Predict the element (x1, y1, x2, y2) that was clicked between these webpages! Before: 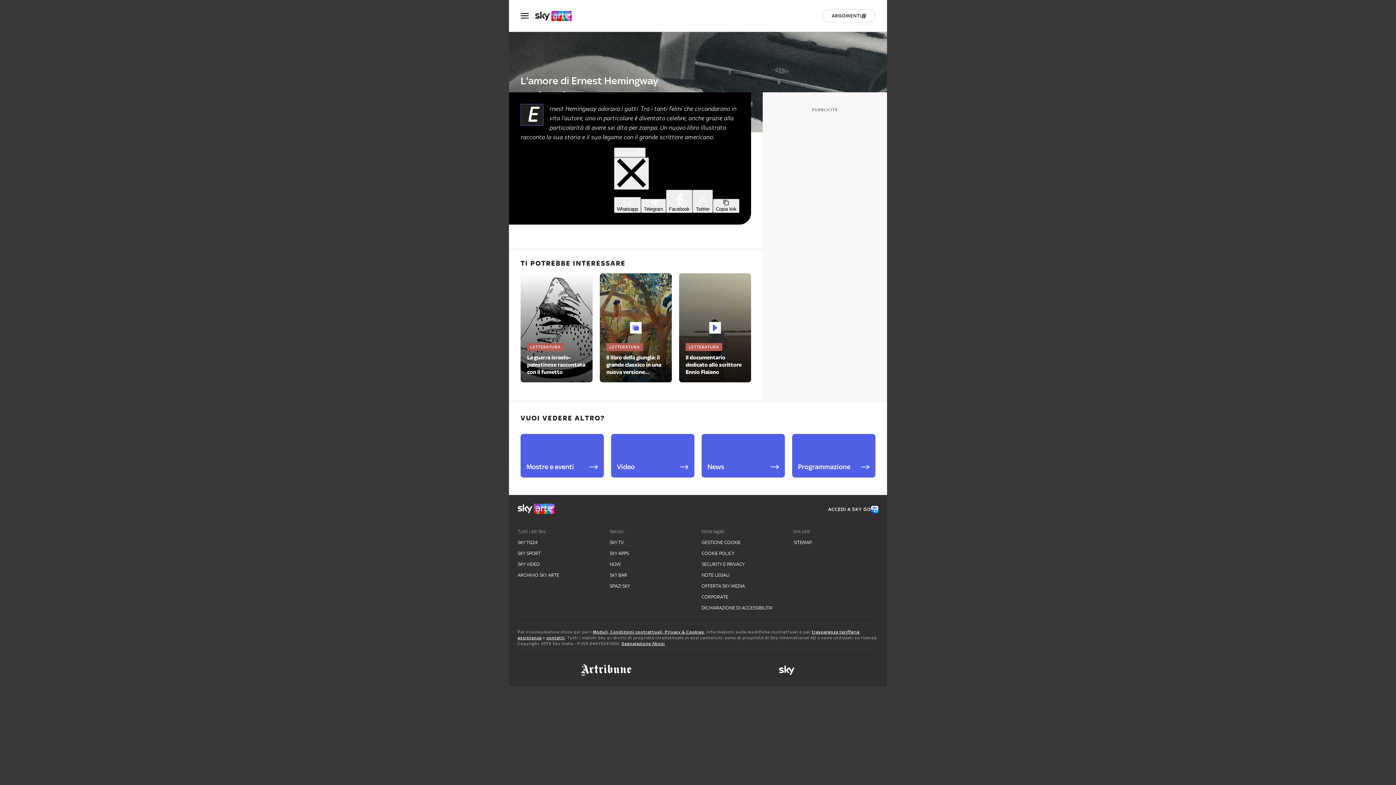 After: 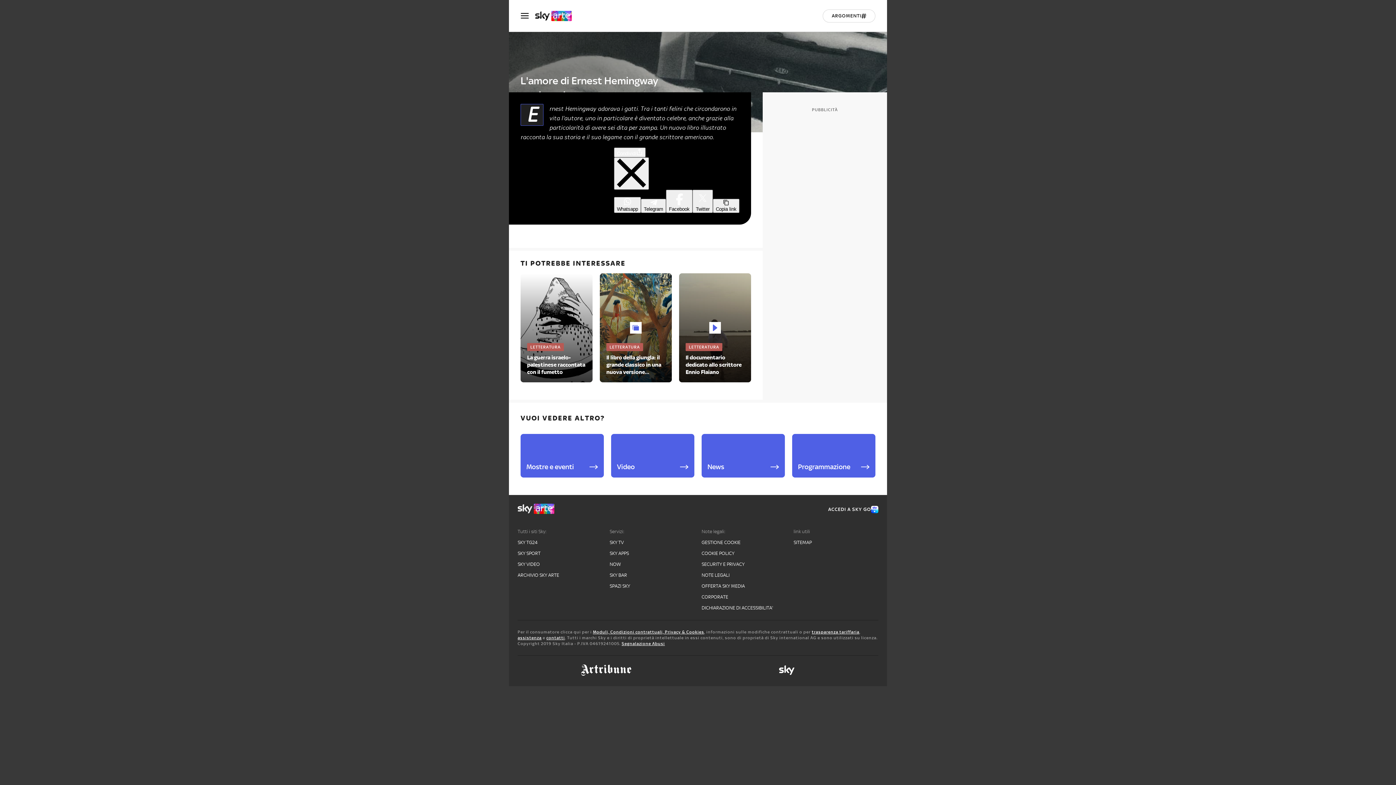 Action: bbox: (701, 539, 786, 546) label: GESTIONE COOKIE